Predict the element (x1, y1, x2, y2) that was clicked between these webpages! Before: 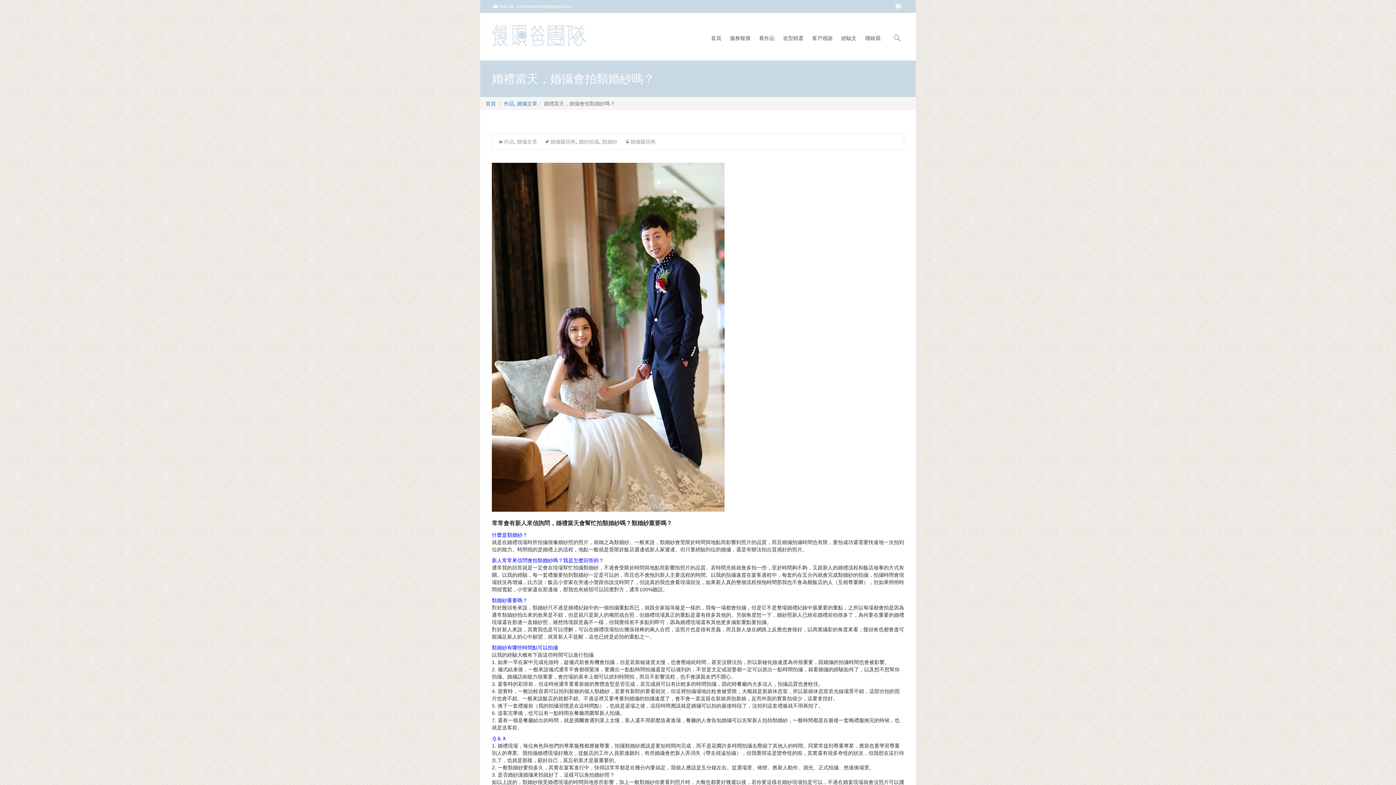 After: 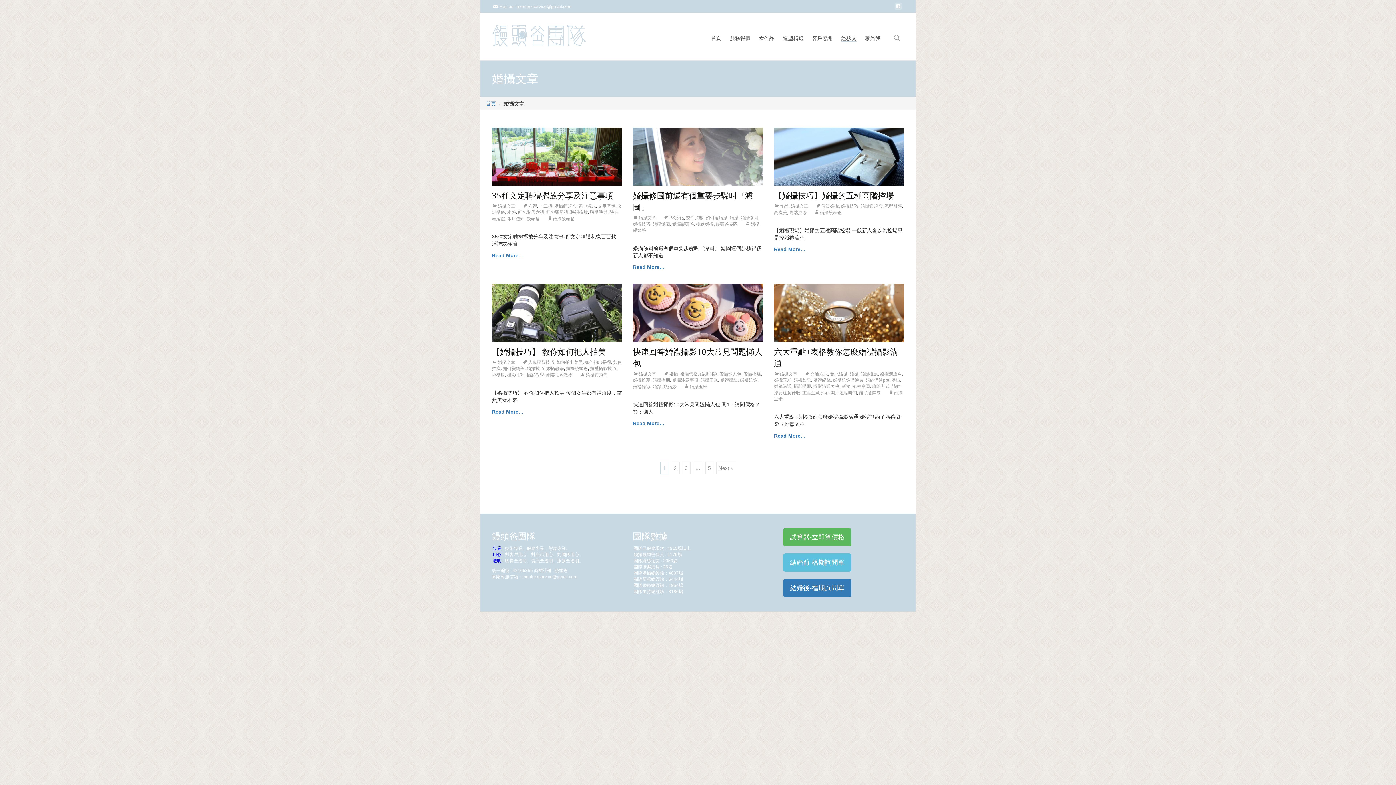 Action: bbox: (517, 138, 537, 144) label: 婚攝文章